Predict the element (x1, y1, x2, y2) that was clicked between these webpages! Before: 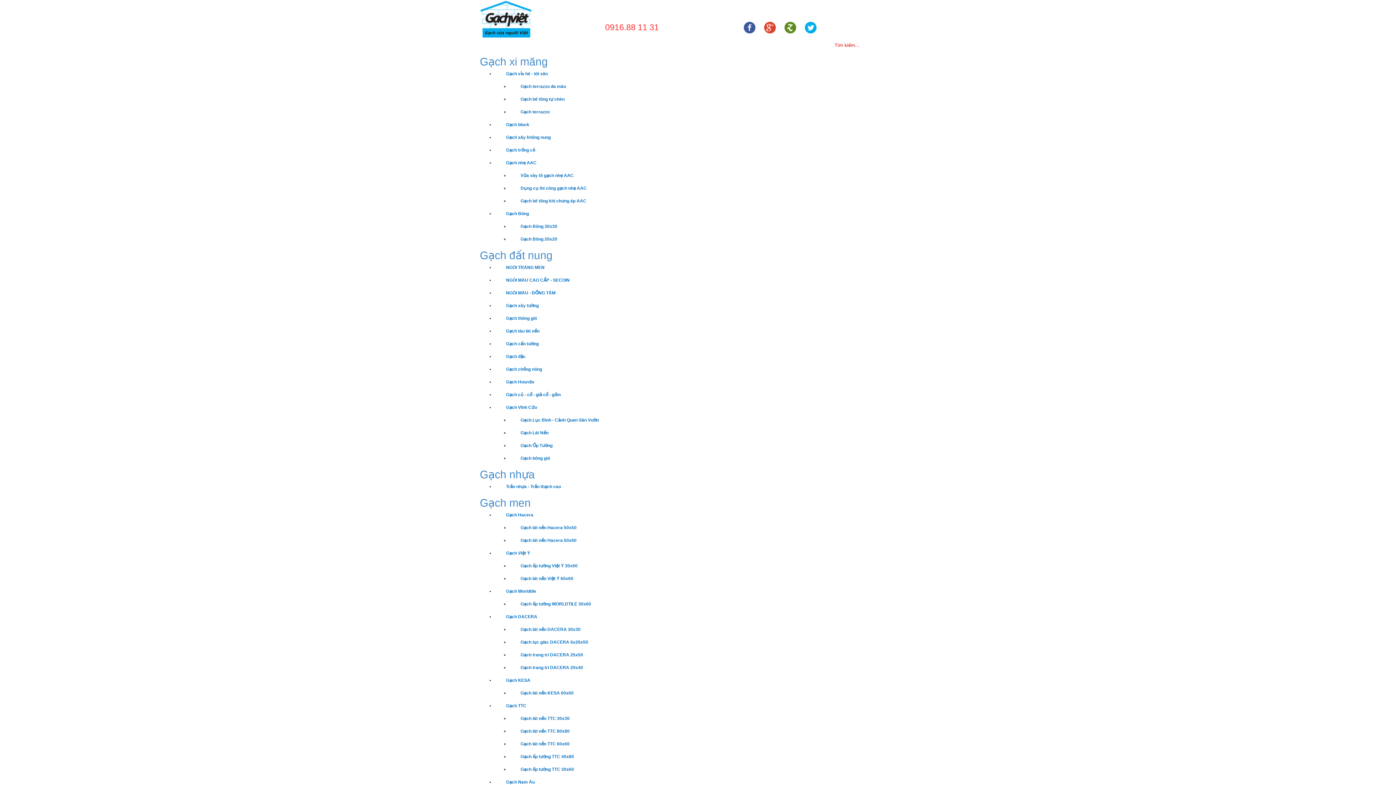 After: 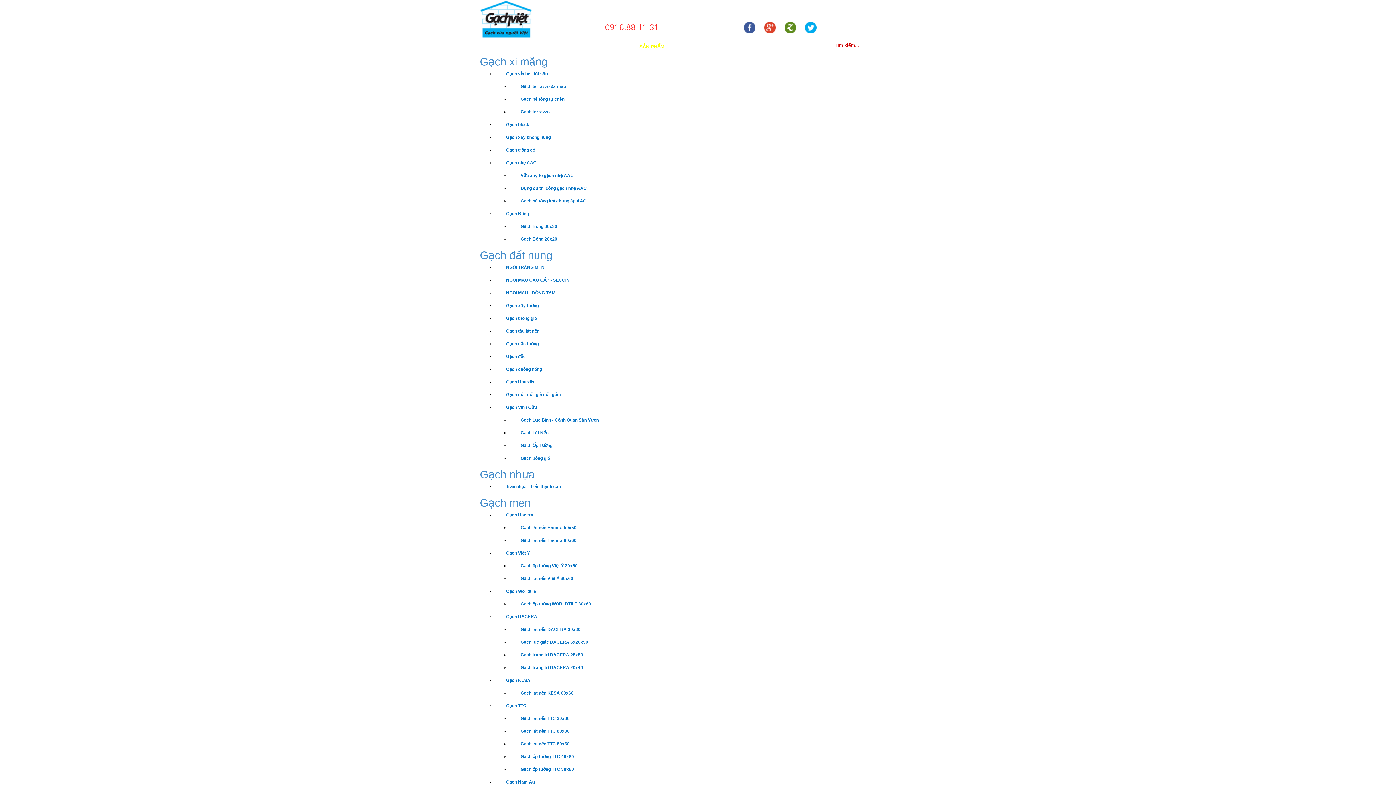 Action: bbox: (494, 341, 538, 346) label: Gạch cấn tường